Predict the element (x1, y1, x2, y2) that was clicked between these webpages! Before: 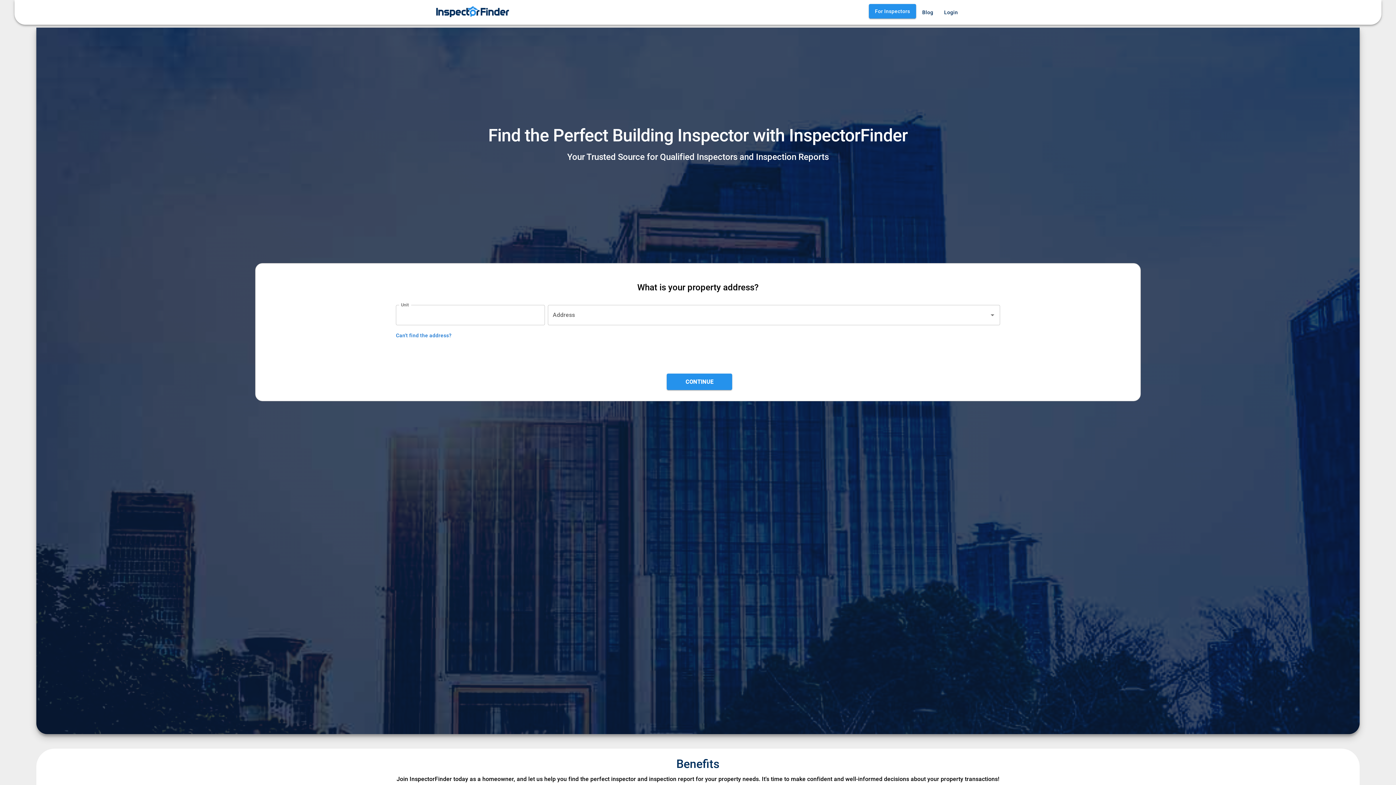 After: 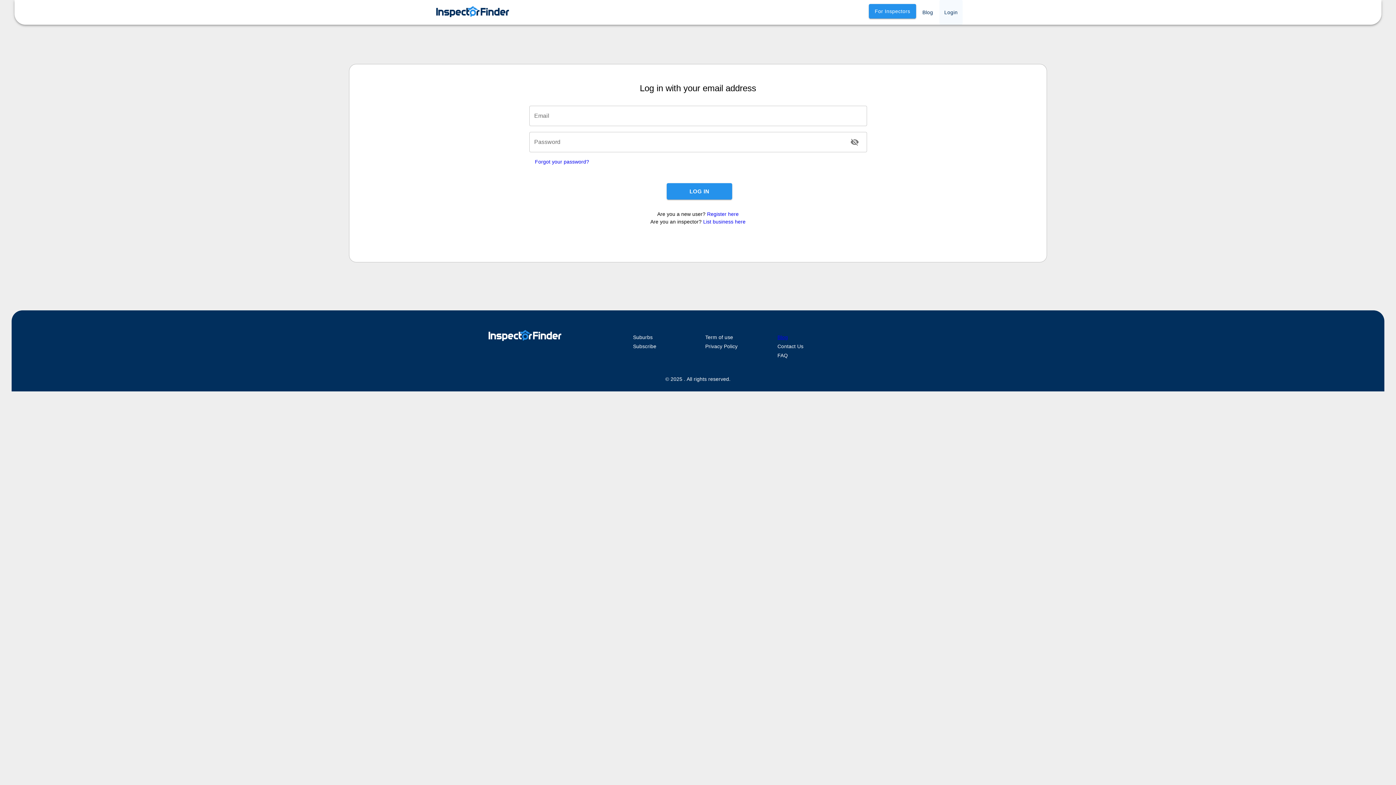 Action: label: Login bbox: (939, 0, 962, 24)